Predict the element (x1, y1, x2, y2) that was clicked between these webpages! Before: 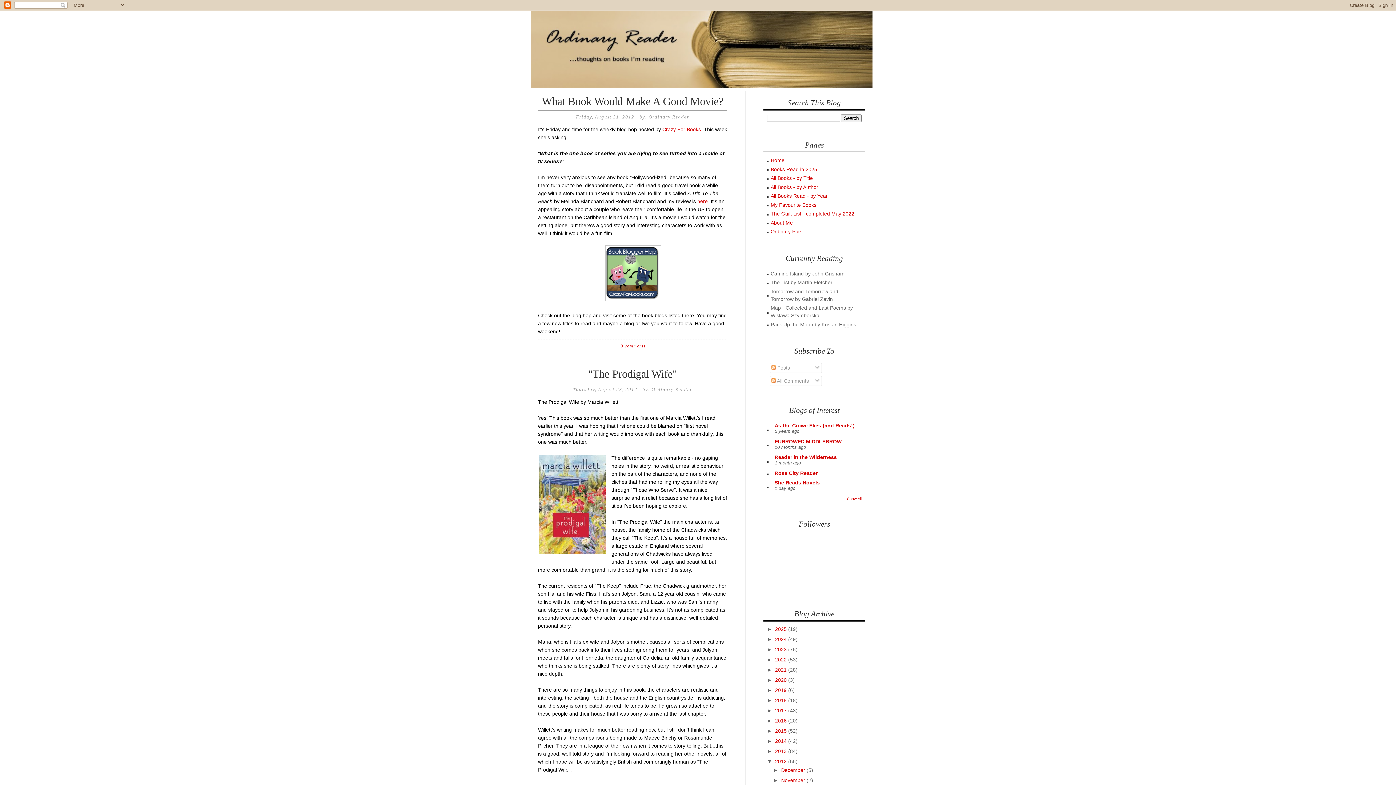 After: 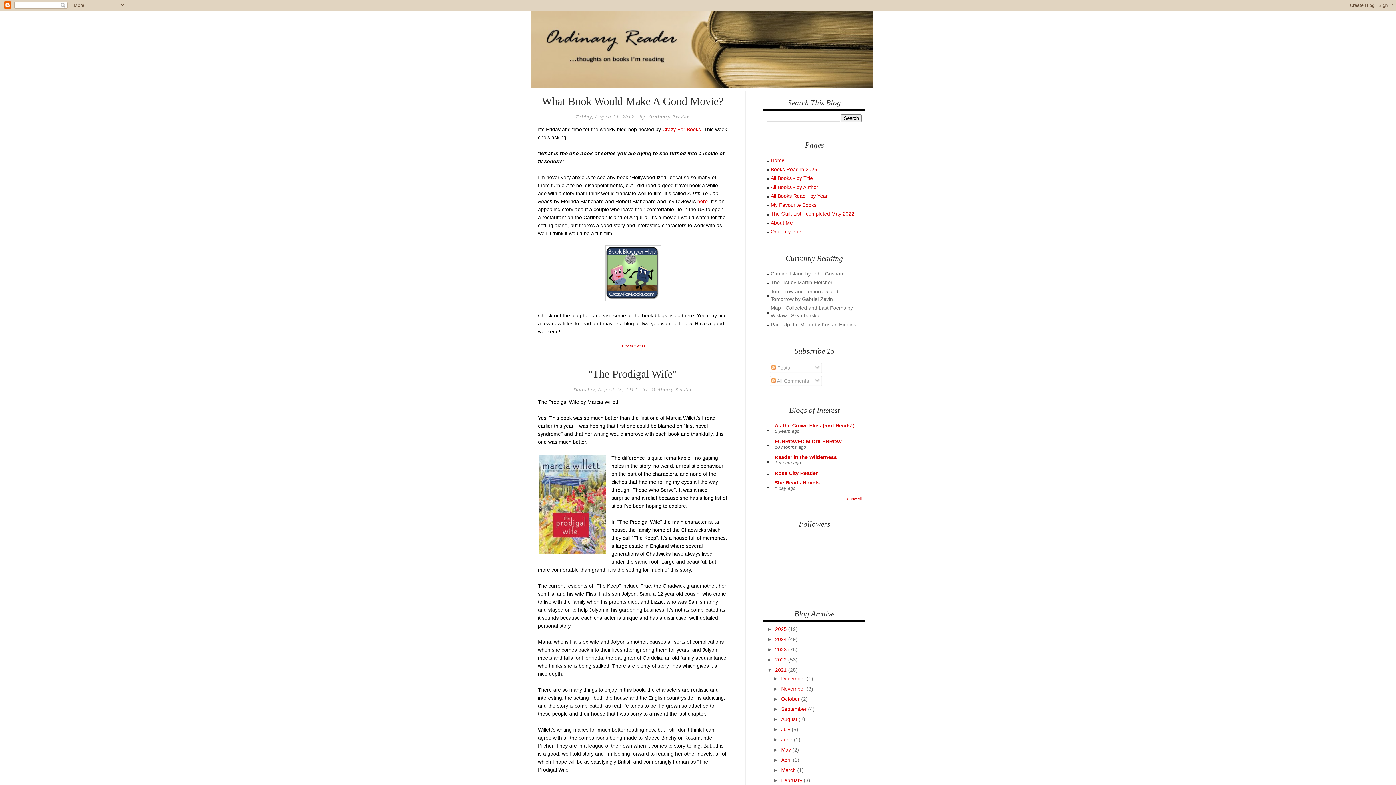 Action: label: ►   bbox: (767, 667, 775, 672)